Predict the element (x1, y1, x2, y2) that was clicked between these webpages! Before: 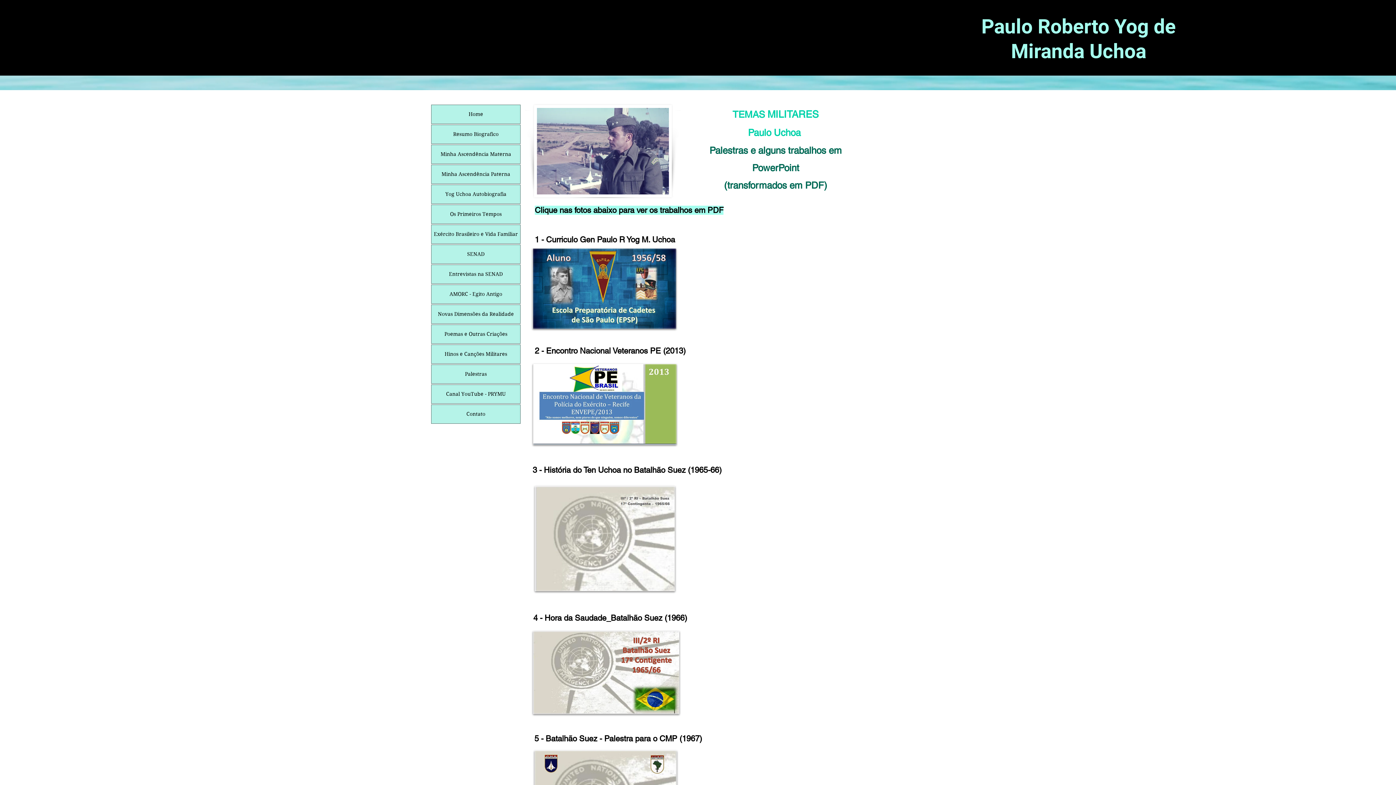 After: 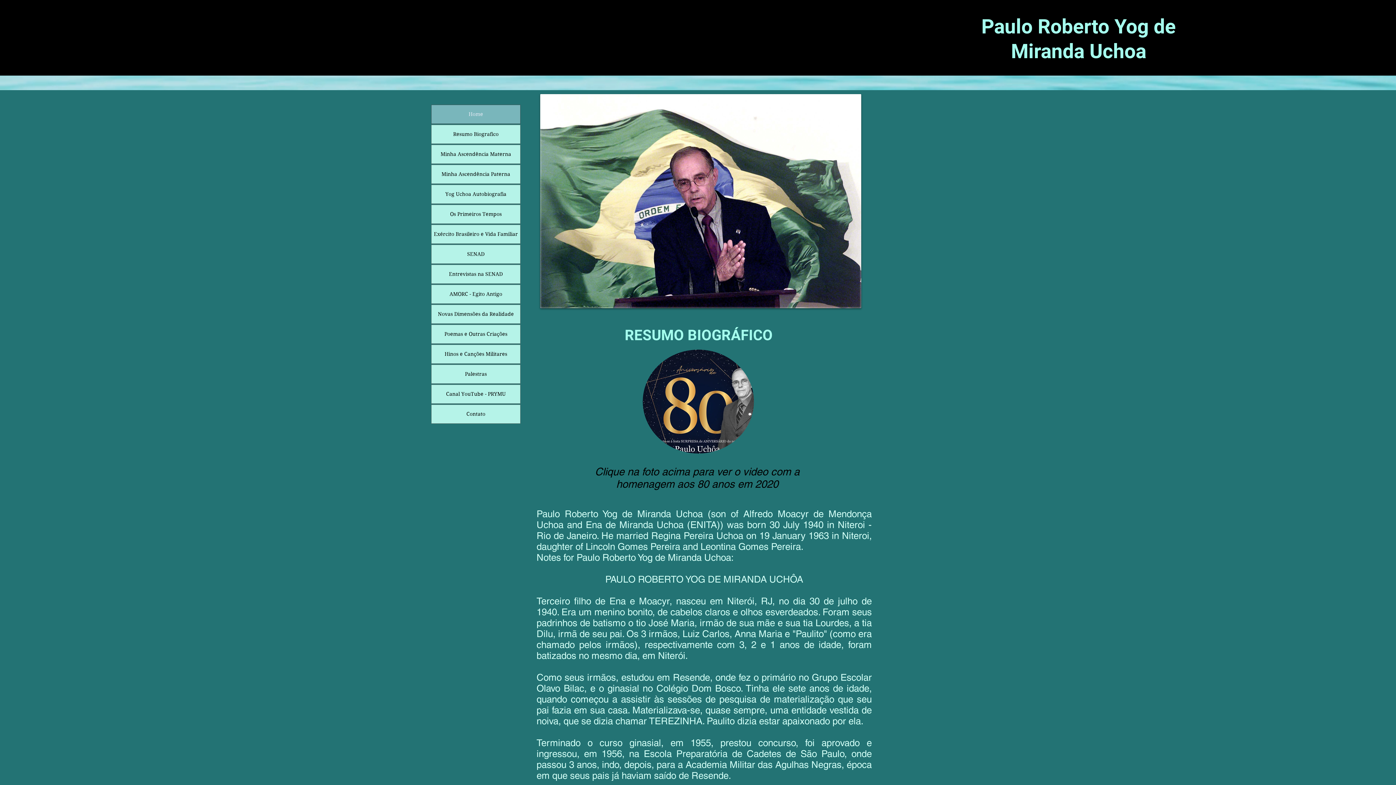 Action: label: Home bbox: (431, 105, 520, 123)